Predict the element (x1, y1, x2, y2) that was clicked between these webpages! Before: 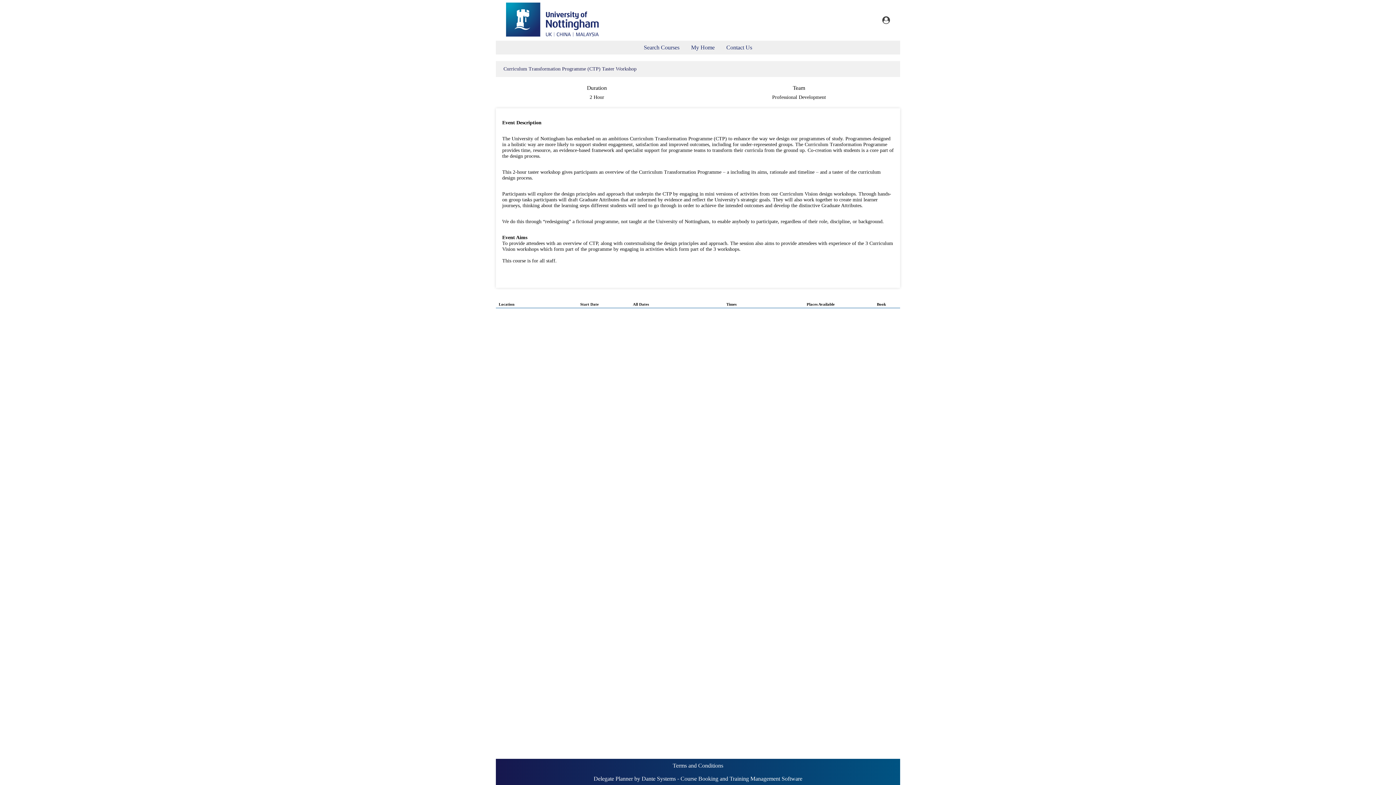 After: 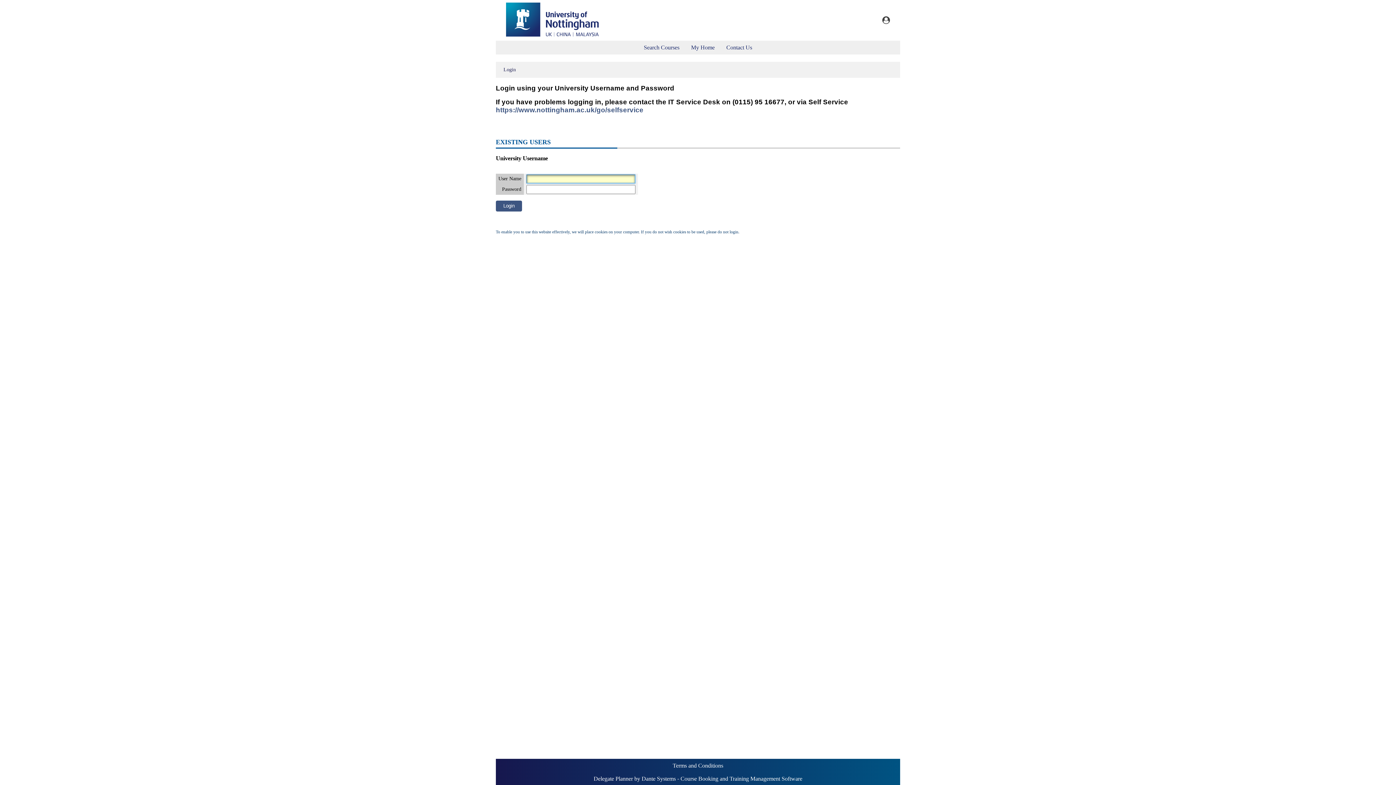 Action: bbox: (882, 18, 890, 24)